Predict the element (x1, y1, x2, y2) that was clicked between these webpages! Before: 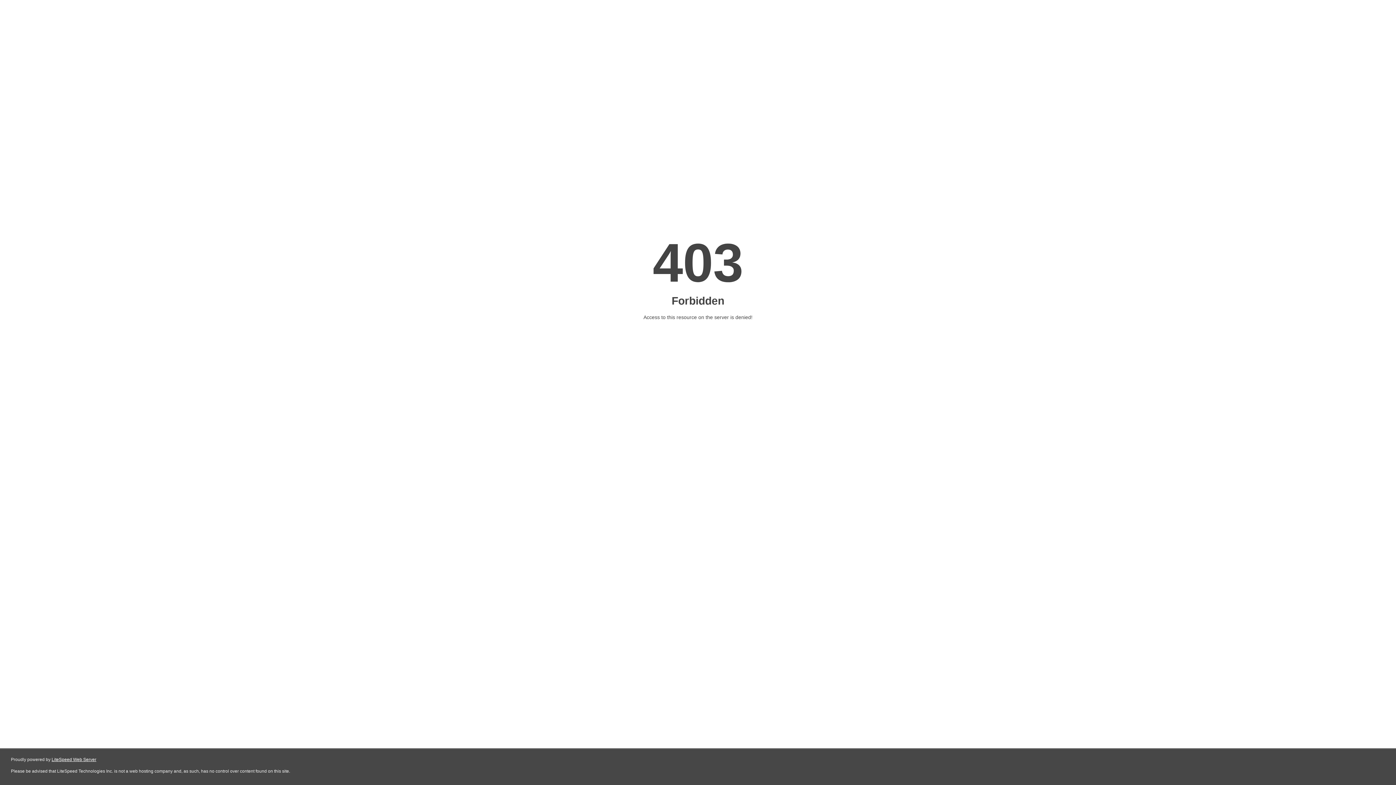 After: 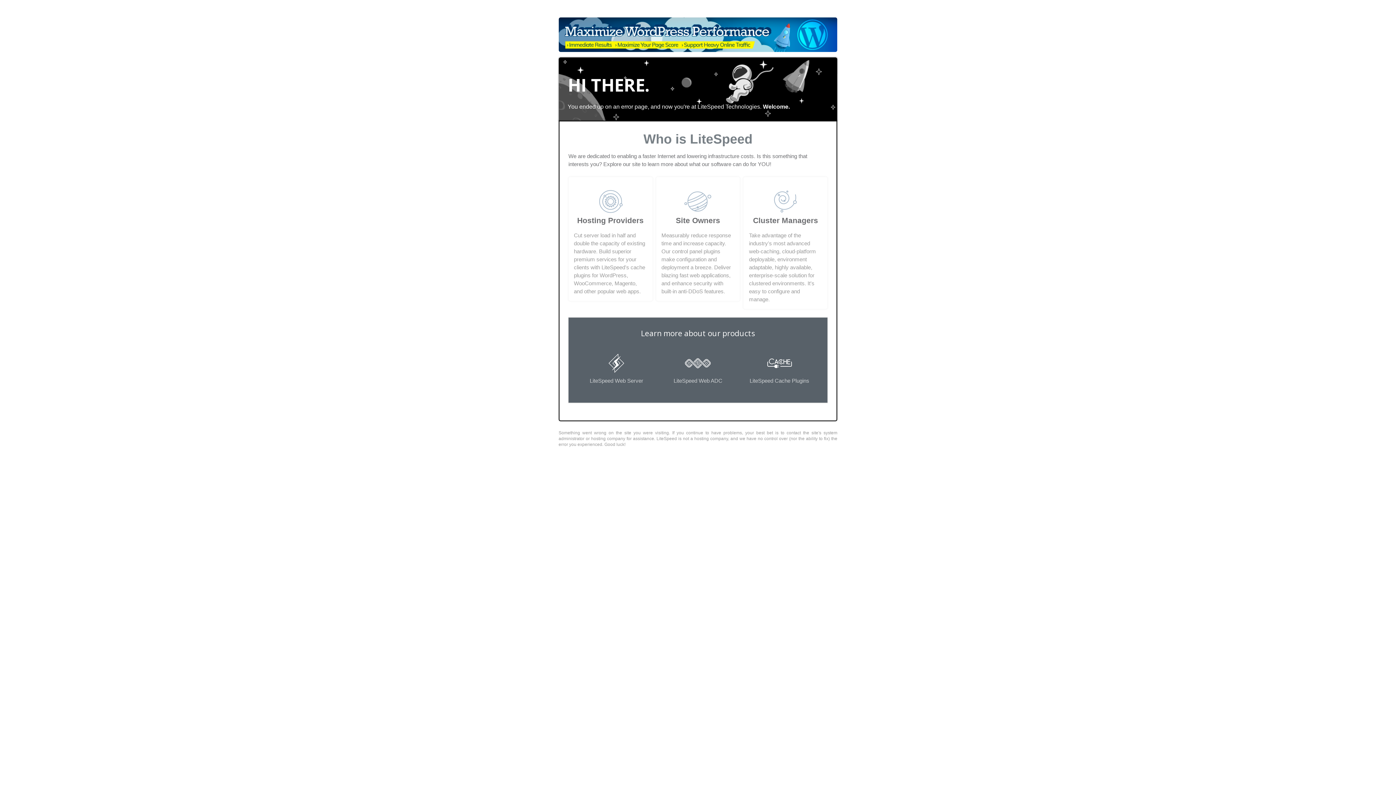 Action: bbox: (51, 757, 96, 762) label: LiteSpeed Web Server